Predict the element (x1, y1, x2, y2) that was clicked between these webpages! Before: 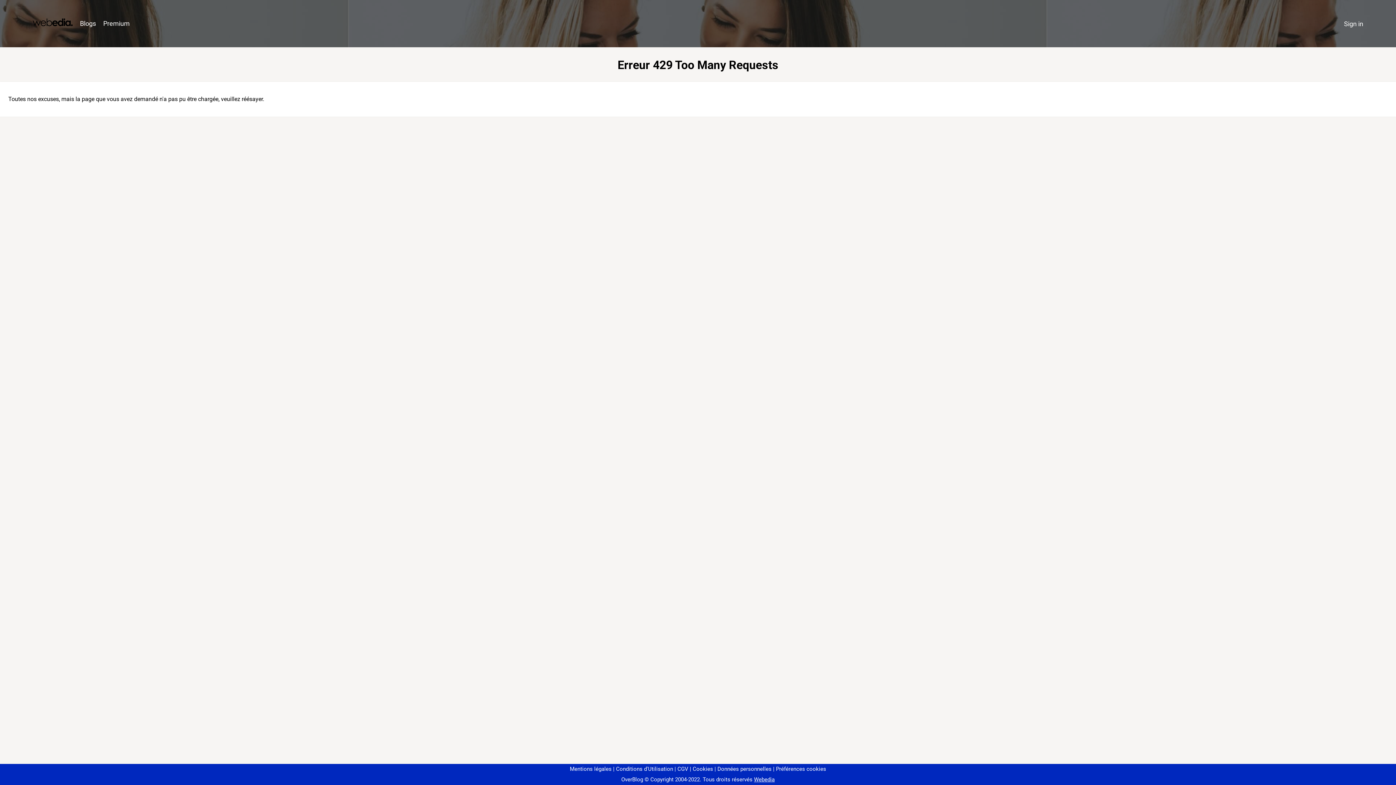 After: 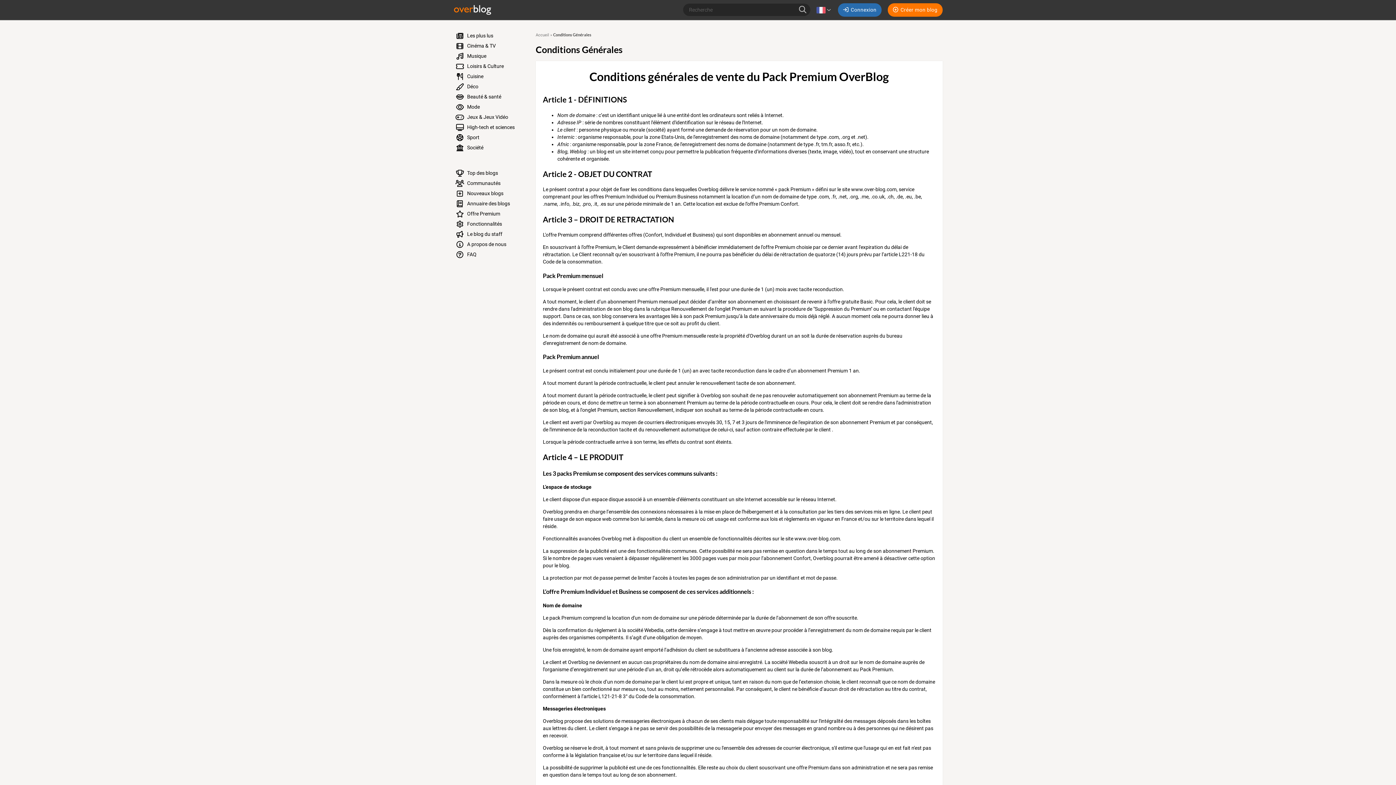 Action: bbox: (674, 766, 688, 772) label: CGV